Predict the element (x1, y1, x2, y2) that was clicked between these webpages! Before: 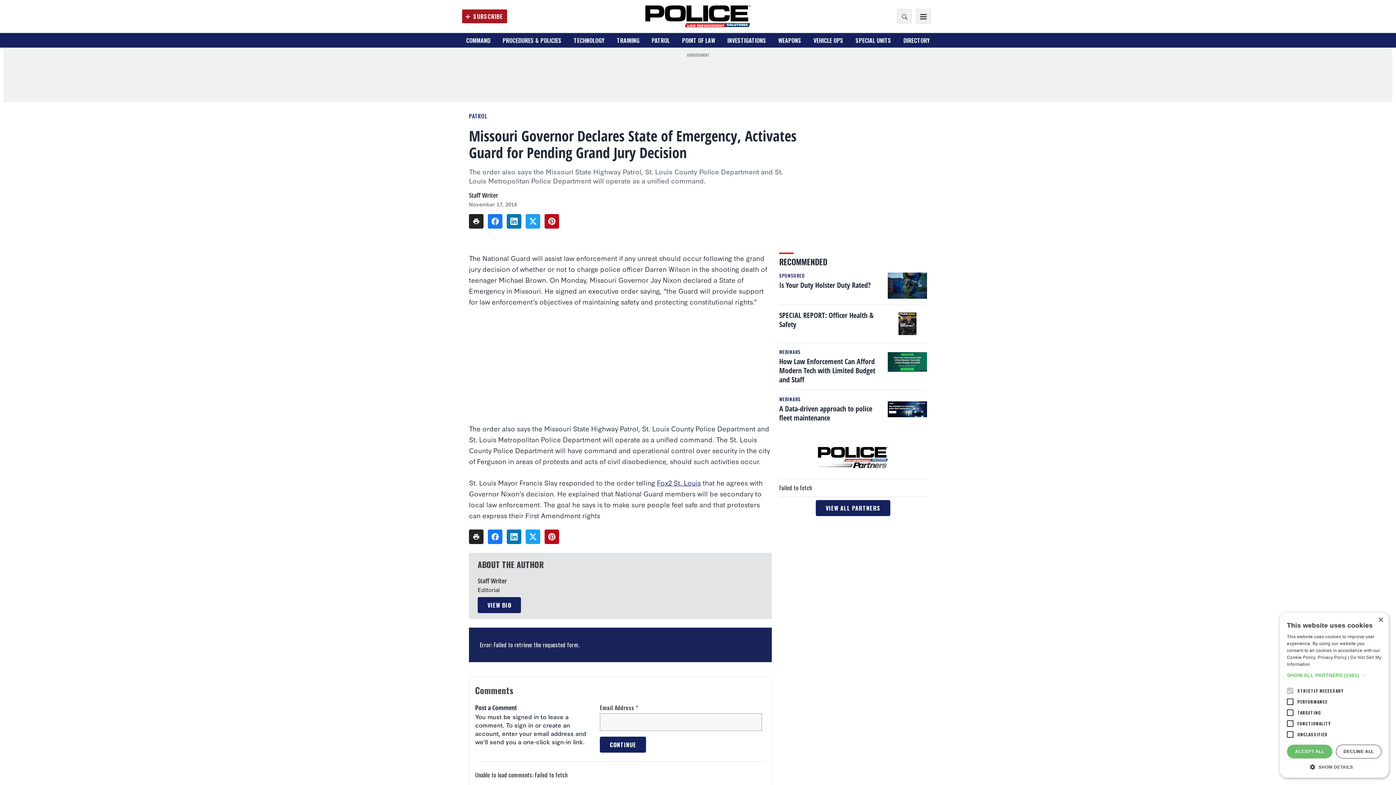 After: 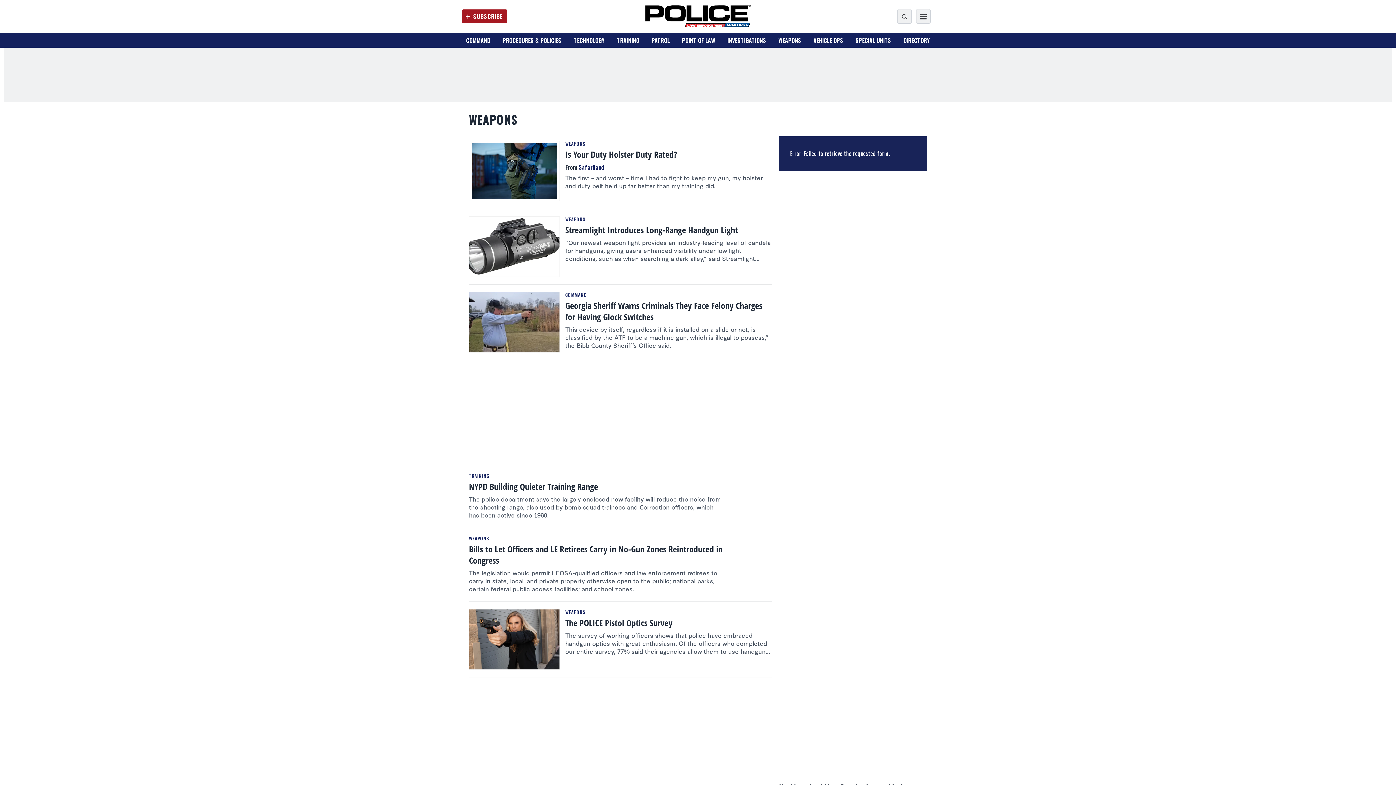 Action: label: WEAPONS bbox: (778, 36, 801, 44)